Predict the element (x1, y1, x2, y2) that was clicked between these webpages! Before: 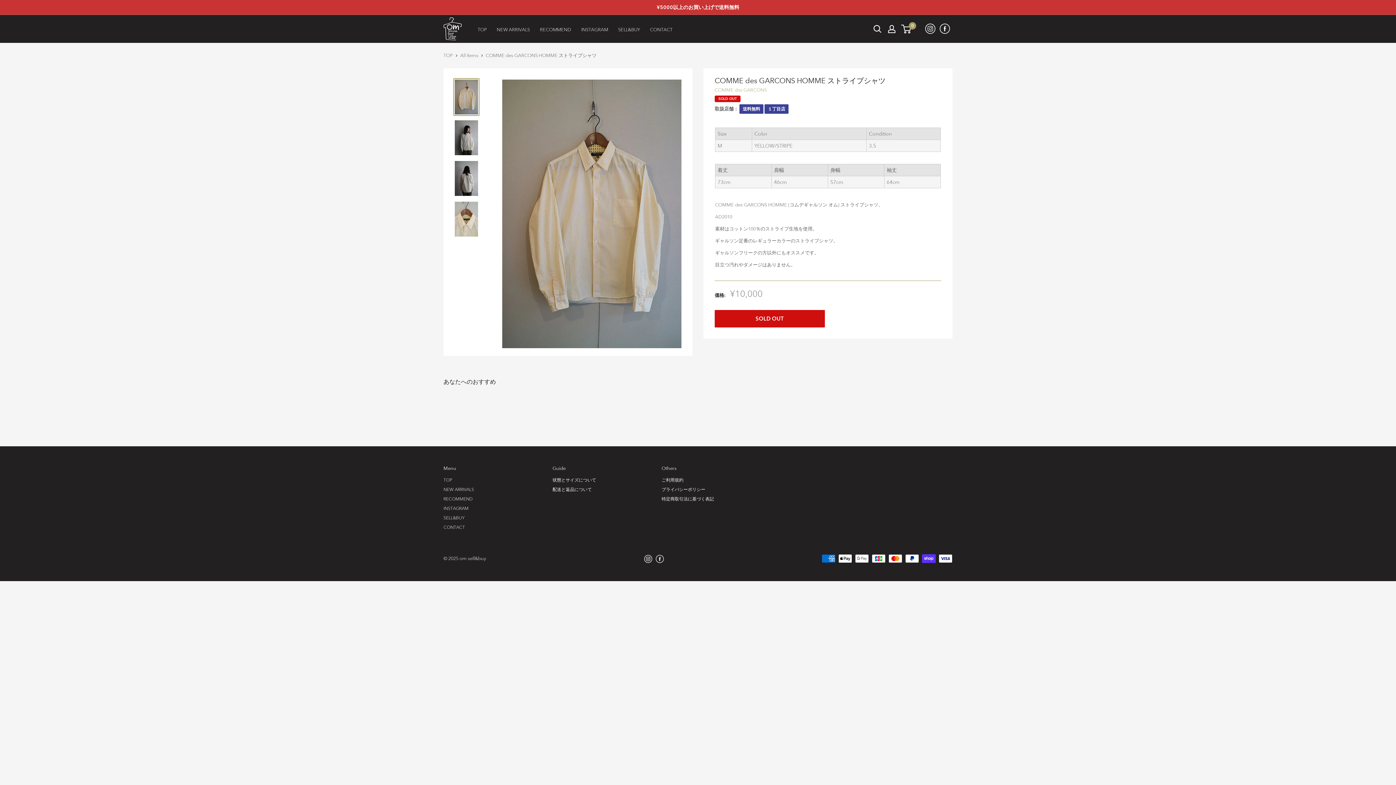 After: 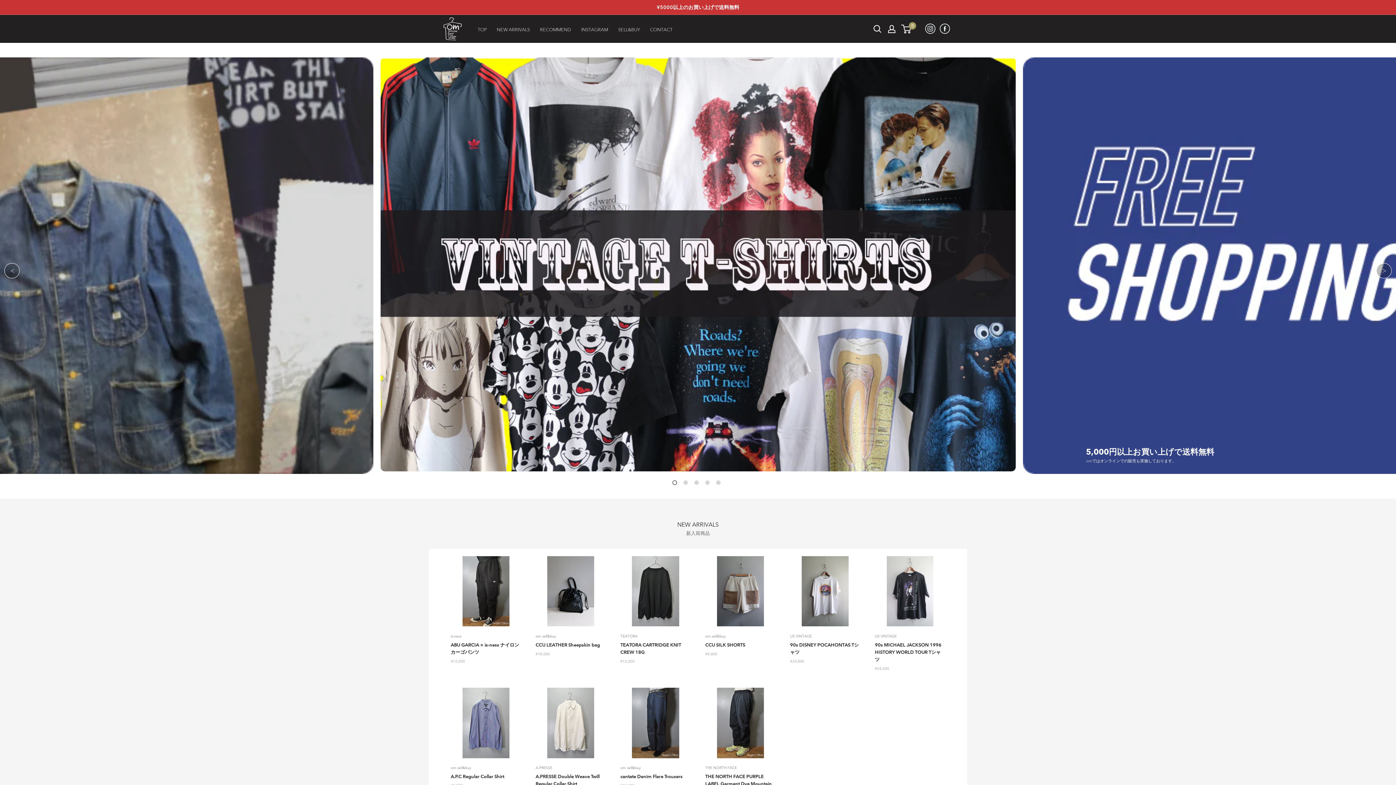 Action: label: TOP bbox: (443, 476, 527, 485)